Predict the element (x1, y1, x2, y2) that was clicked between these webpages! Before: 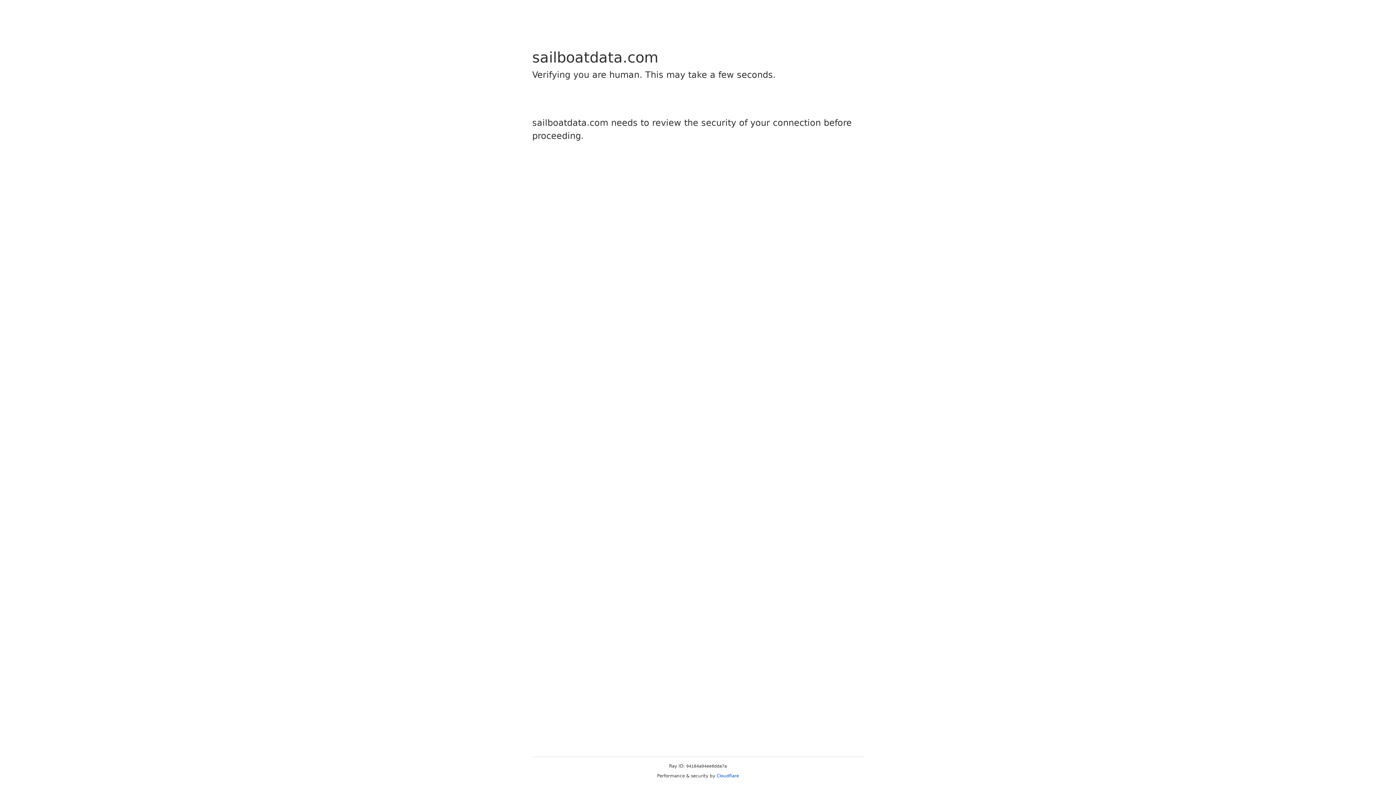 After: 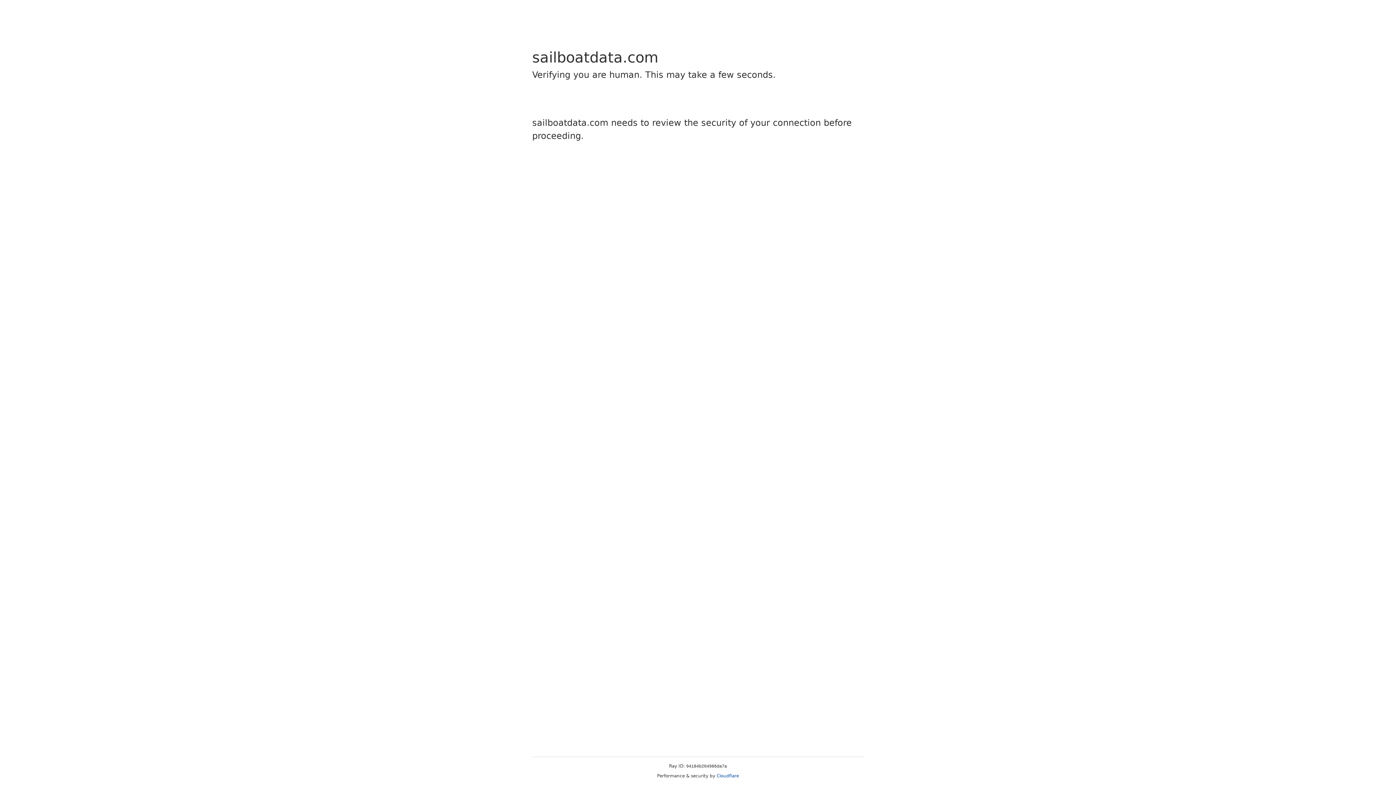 Action: bbox: (716, 773, 739, 778) label: Cloudflare